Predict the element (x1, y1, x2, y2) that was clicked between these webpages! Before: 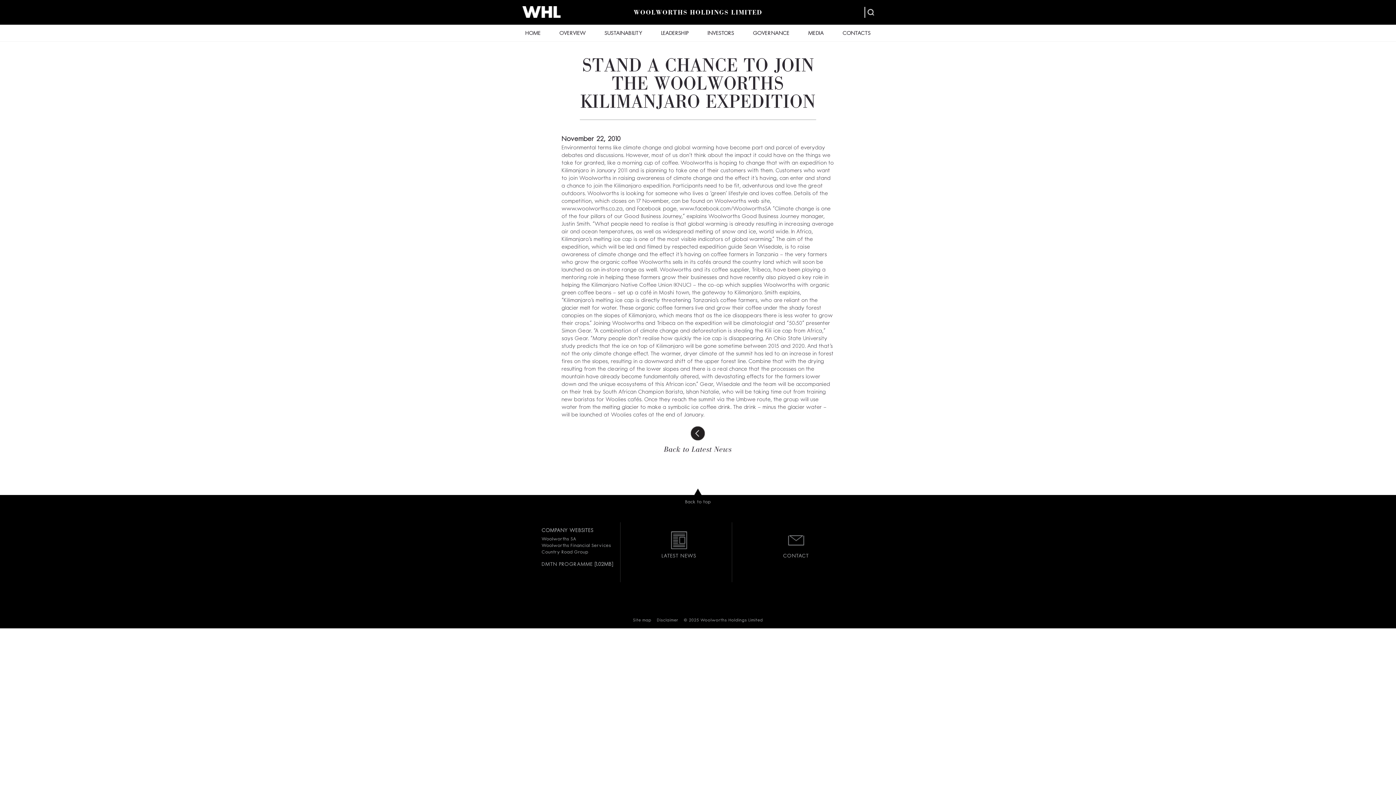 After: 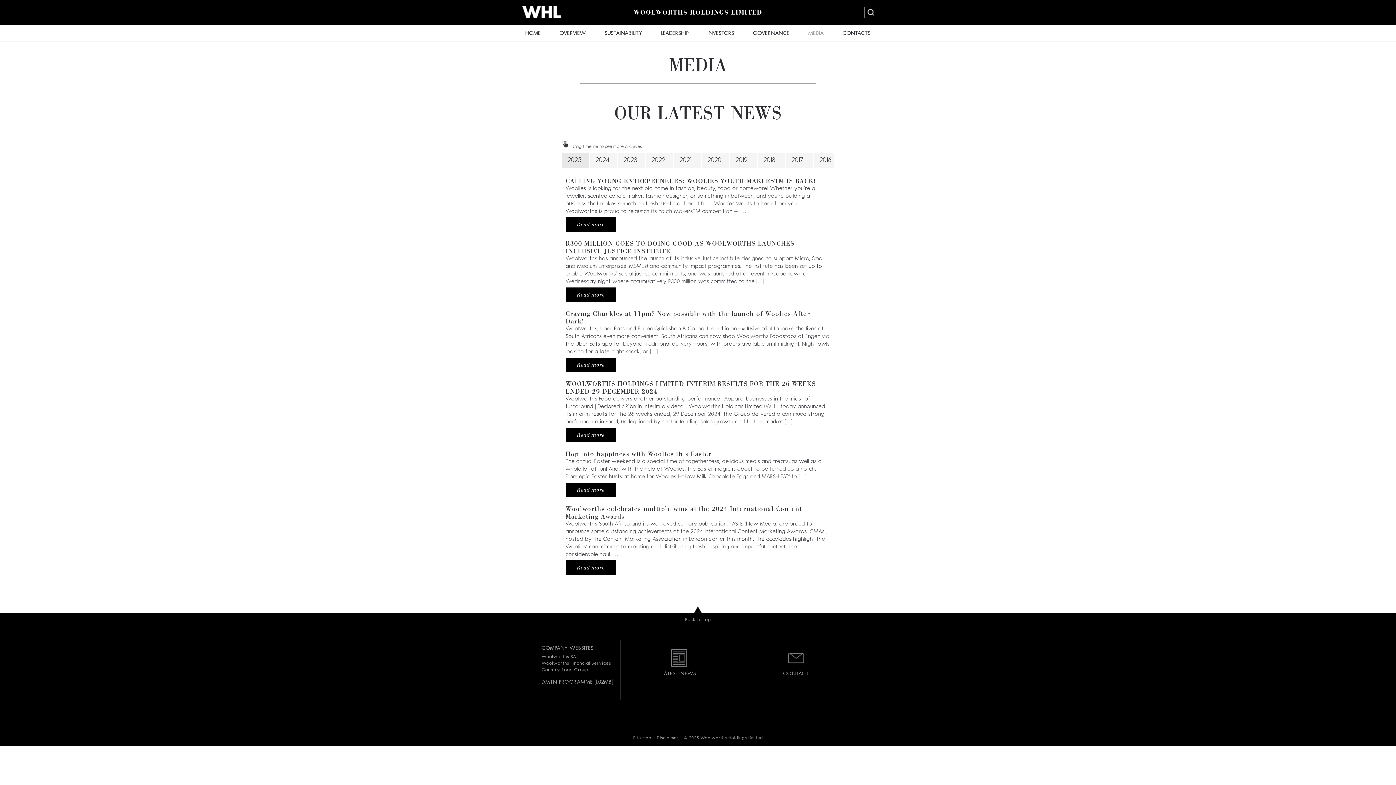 Action: bbox: (631, 528, 726, 549)